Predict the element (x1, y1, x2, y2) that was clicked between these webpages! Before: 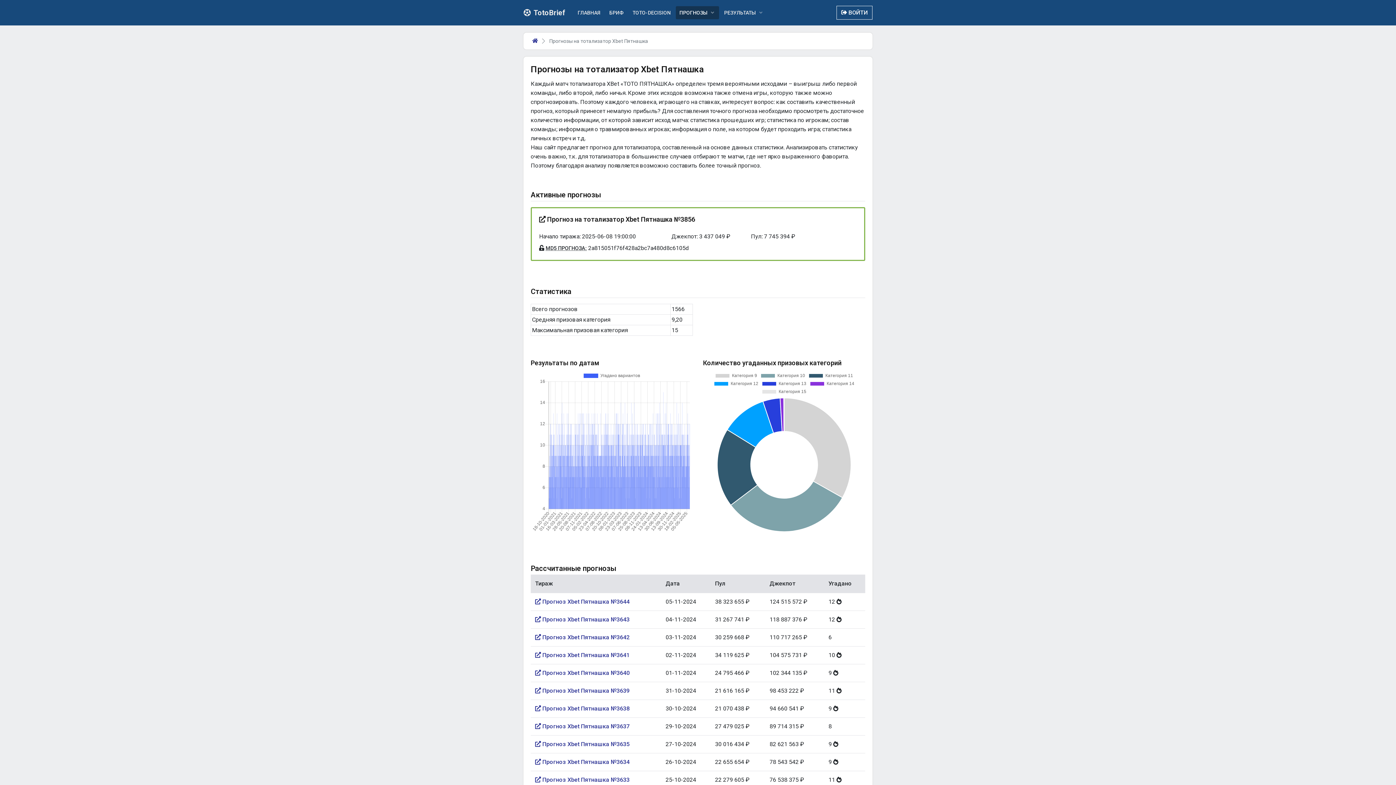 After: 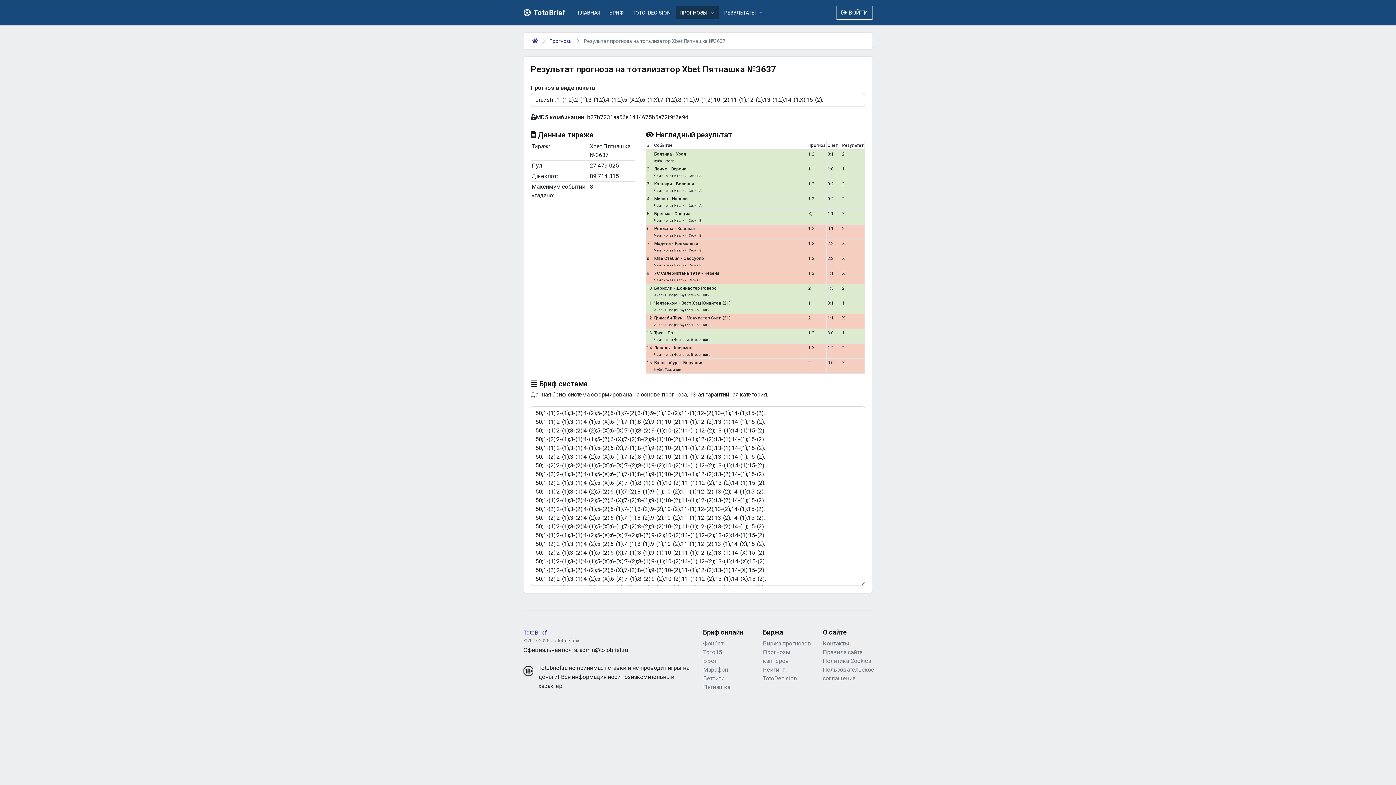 Action: label:  Прогноз Xbet Пятнашка №3637 bbox: (535, 723, 629, 730)